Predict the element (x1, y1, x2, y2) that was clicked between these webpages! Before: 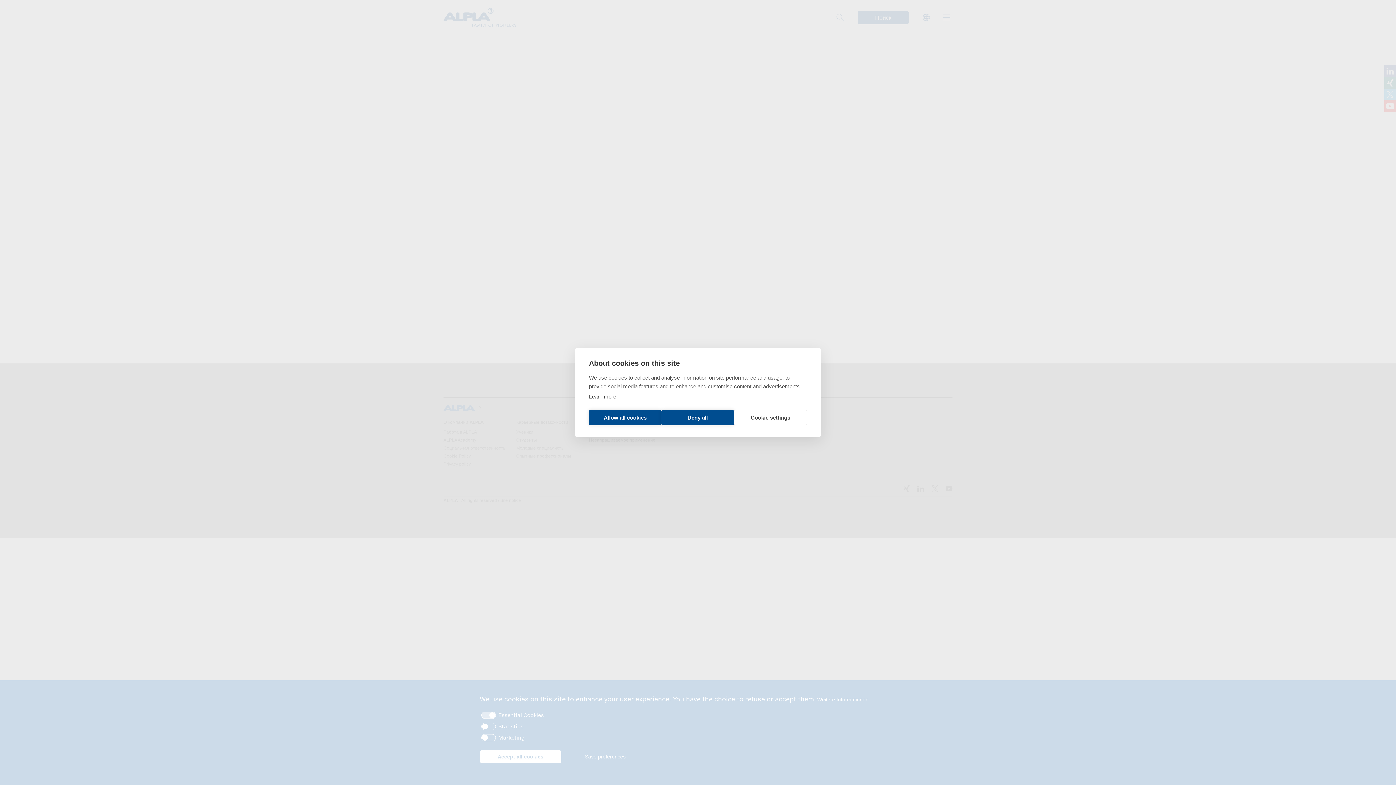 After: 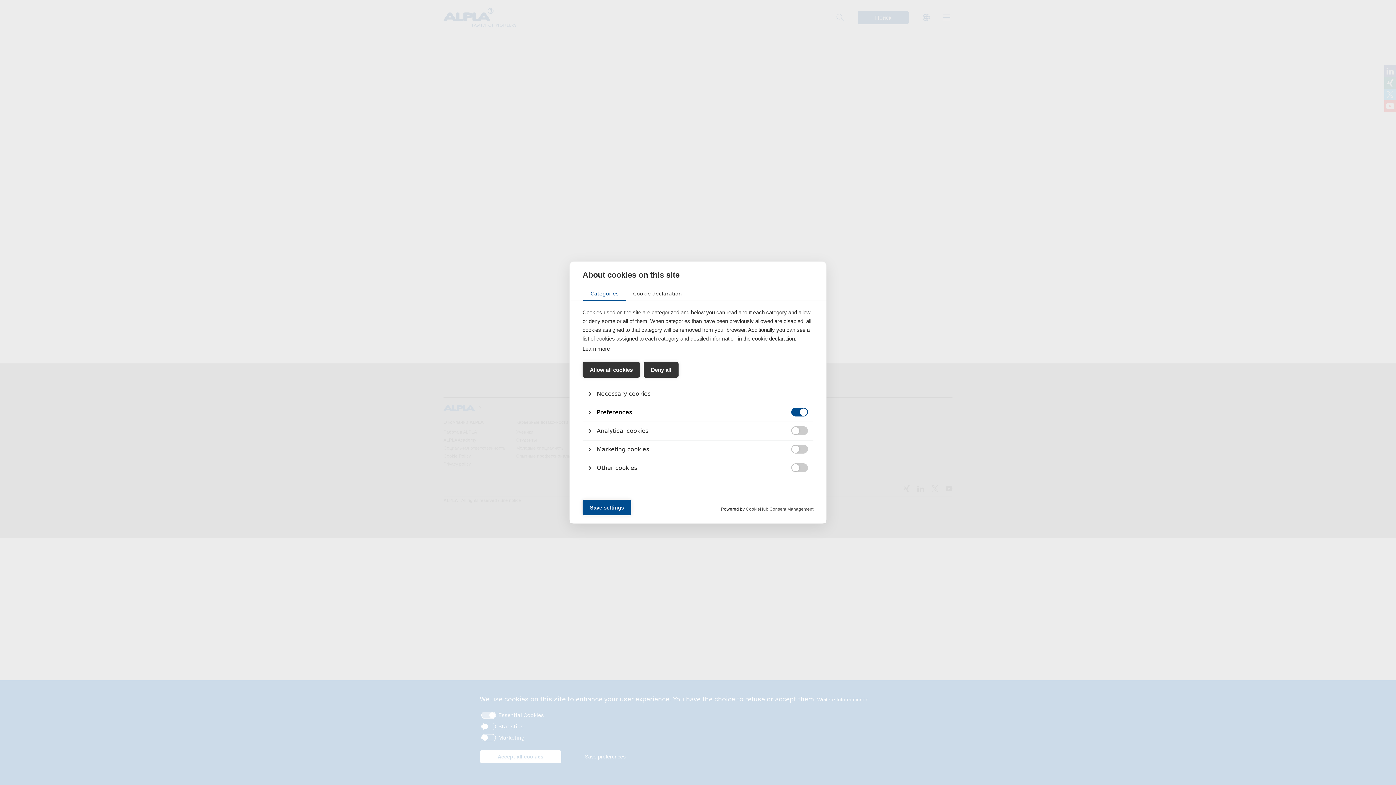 Action: label: Cookie settings bbox: (734, 410, 807, 425)